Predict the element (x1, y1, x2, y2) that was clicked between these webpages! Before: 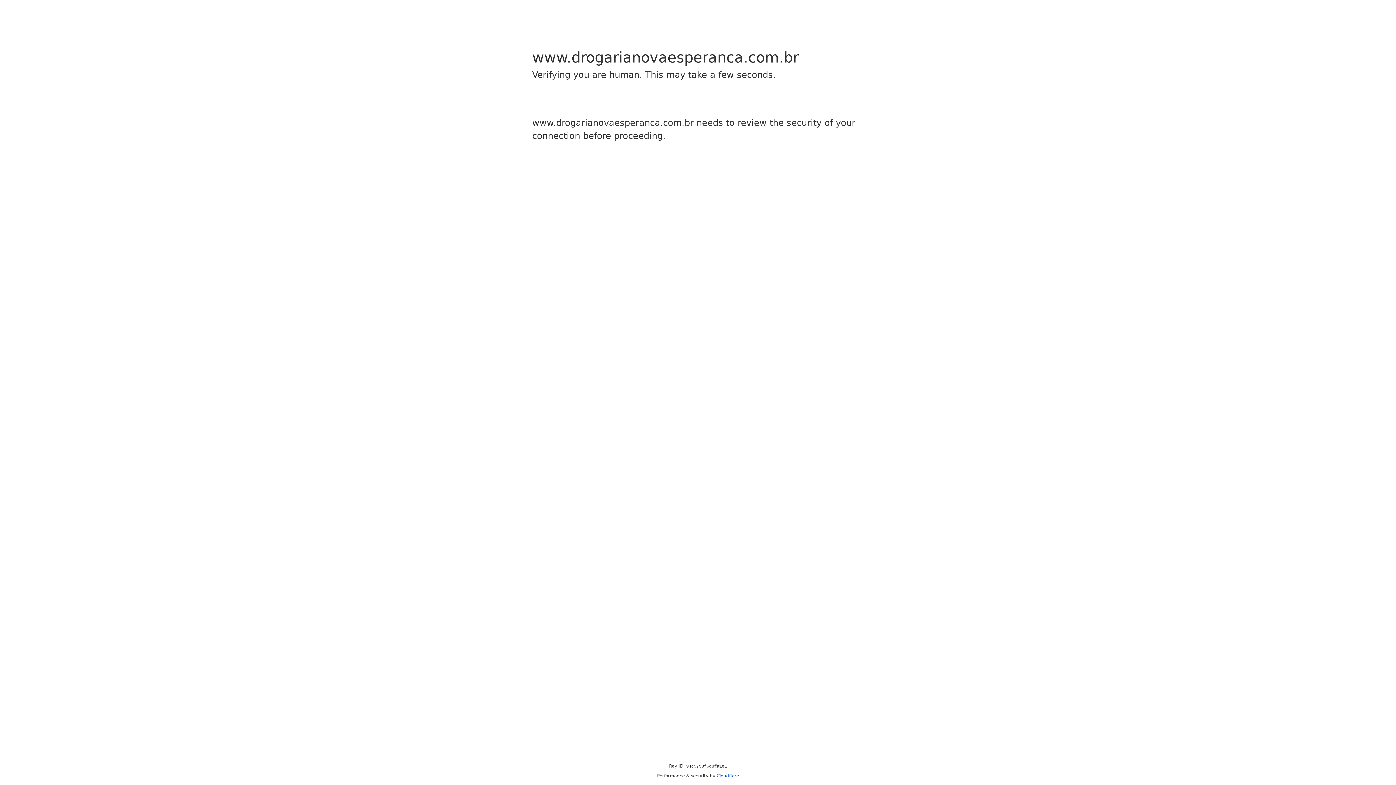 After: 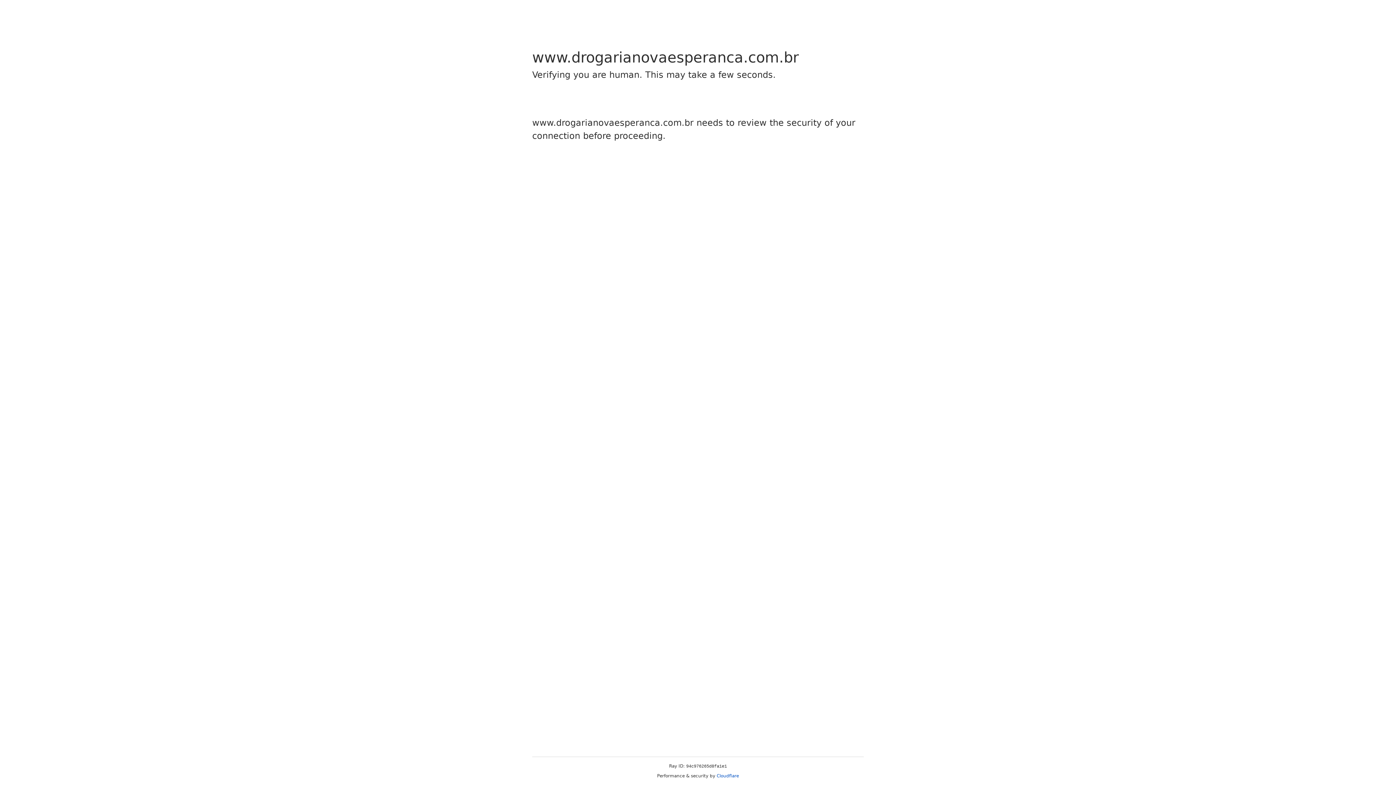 Action: label: Cloudflare bbox: (716, 773, 739, 778)